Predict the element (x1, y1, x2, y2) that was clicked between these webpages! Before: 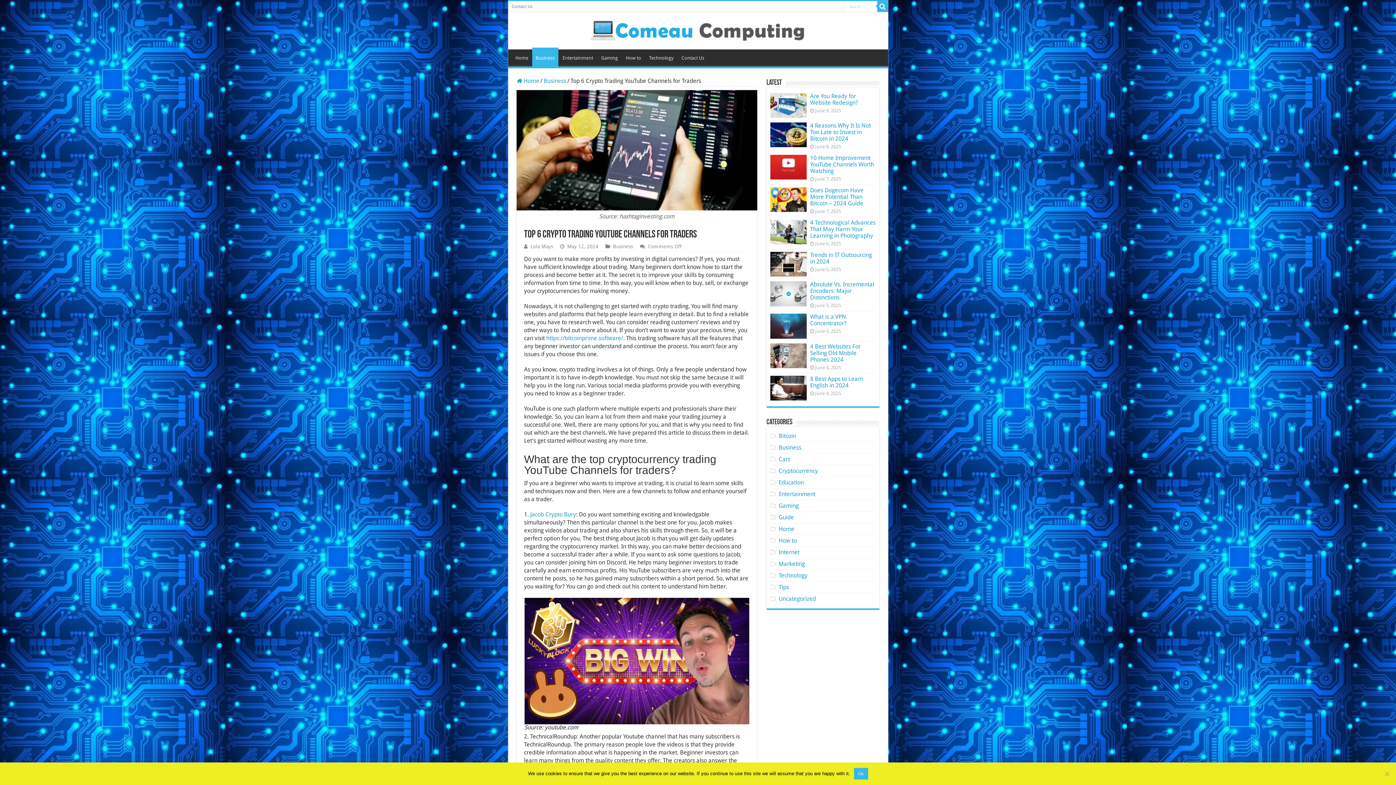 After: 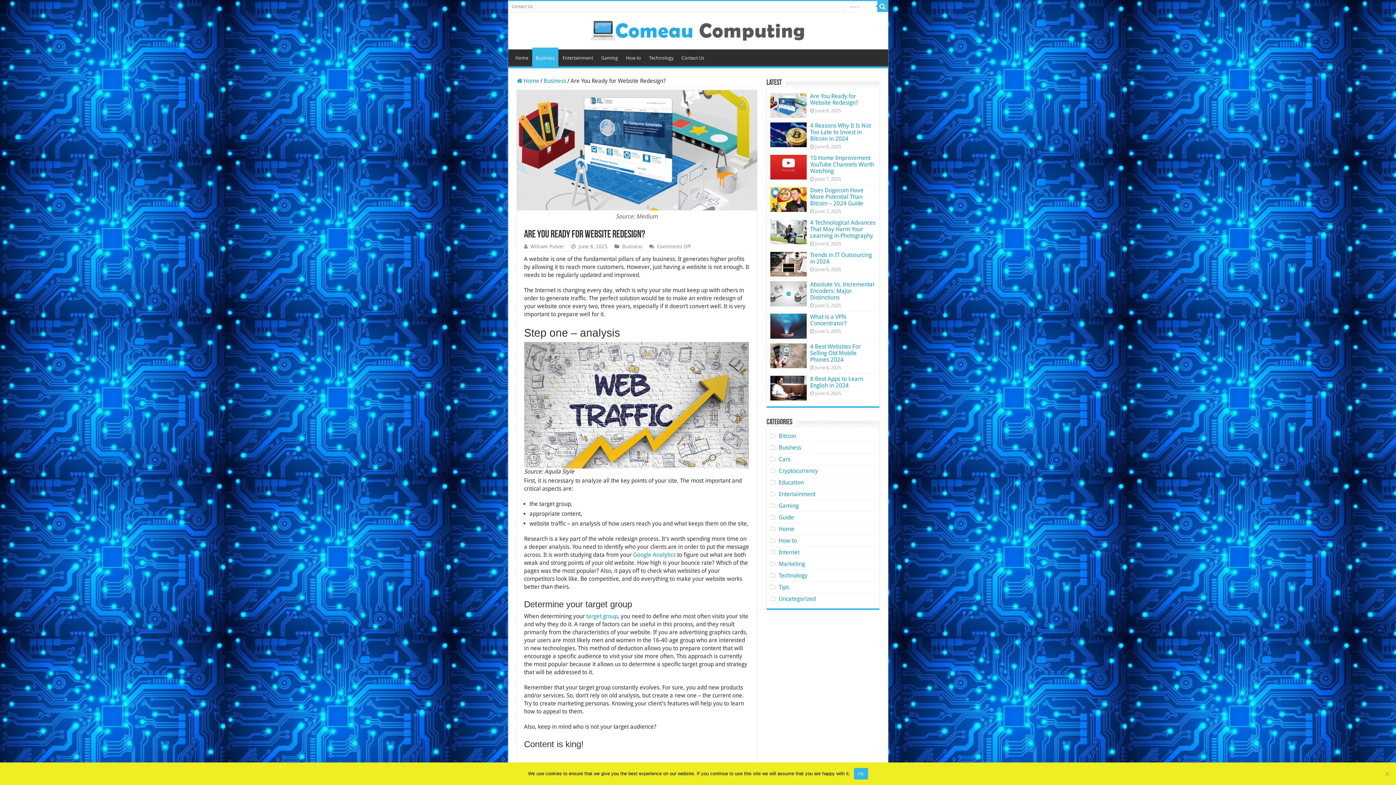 Action: bbox: (770, 93, 806, 117)